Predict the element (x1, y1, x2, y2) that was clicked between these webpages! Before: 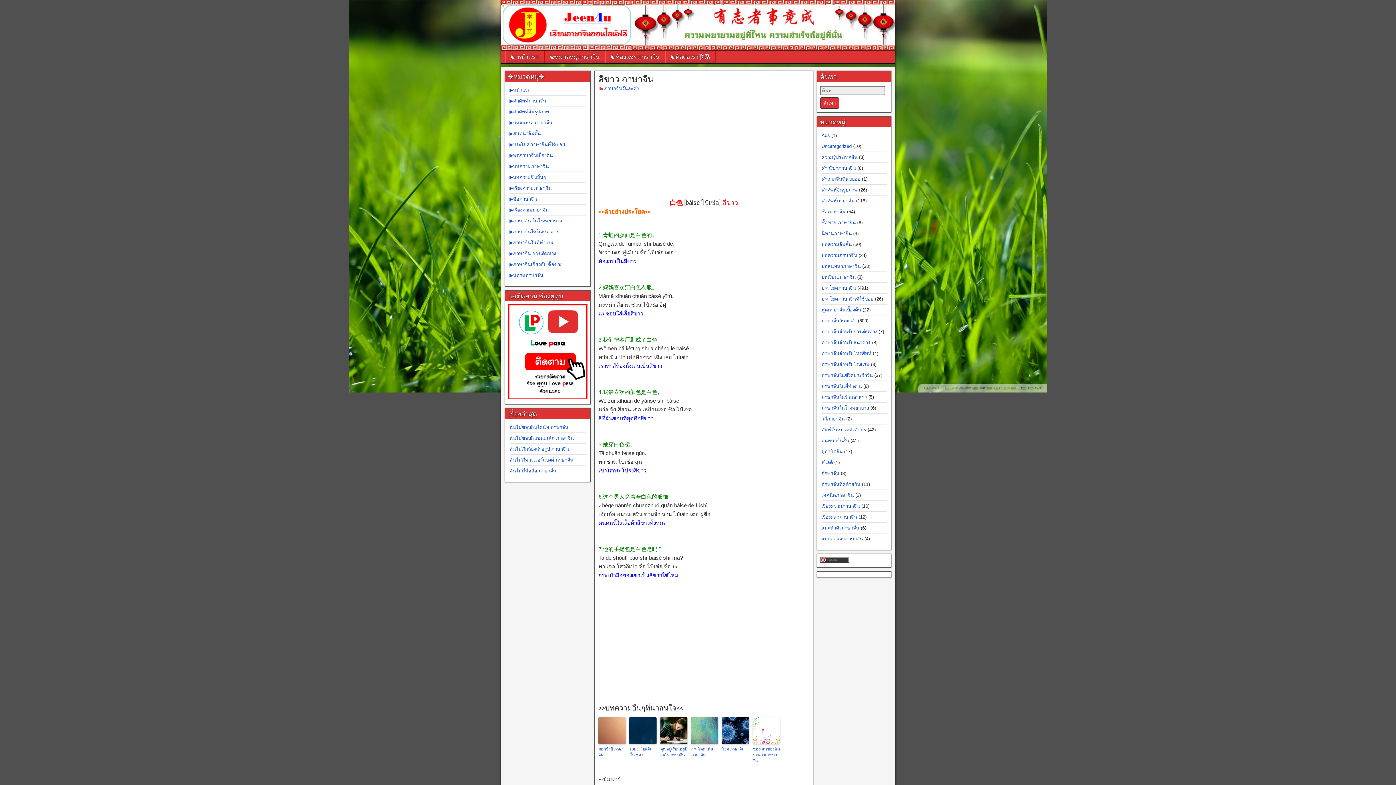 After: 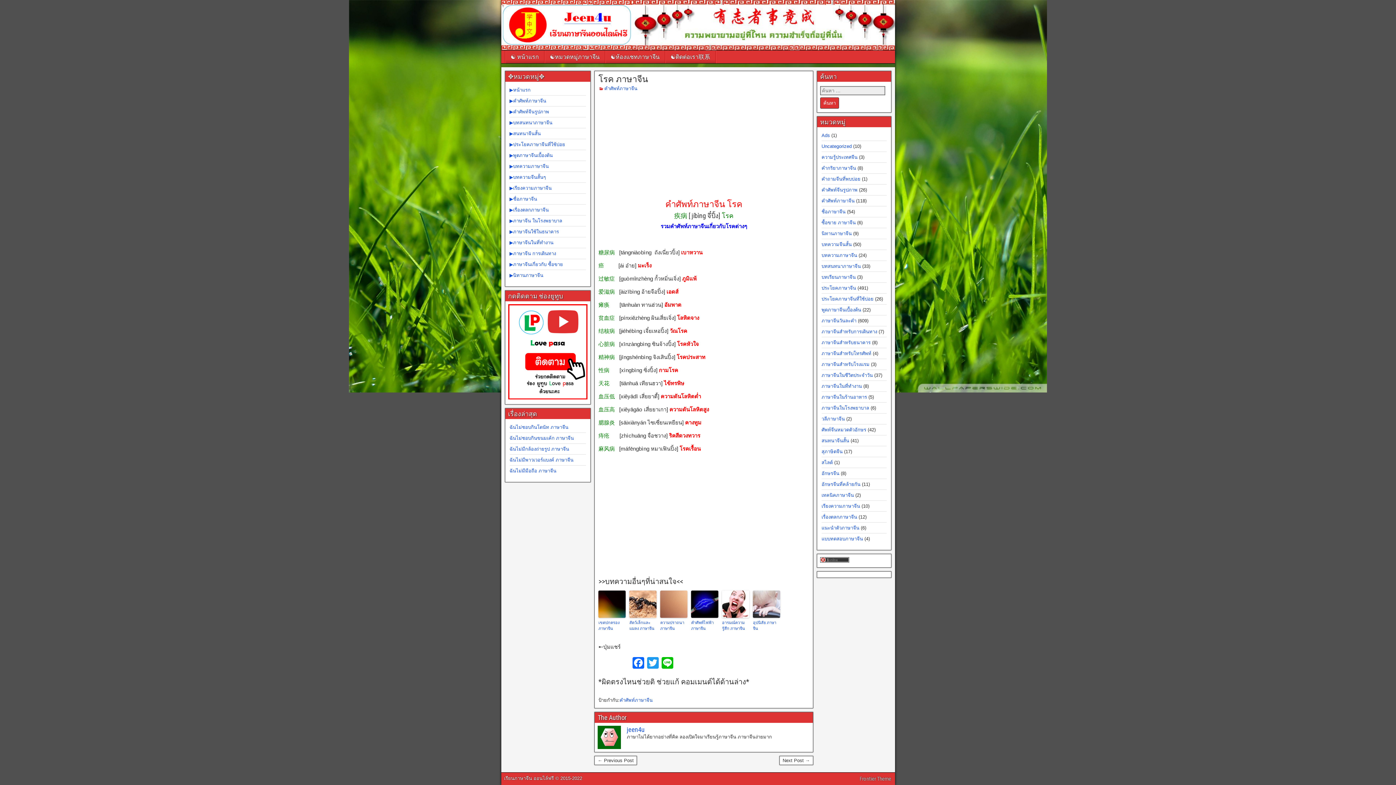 Action: bbox: (722, 746, 749, 752) label: โรค ภาษาจีน